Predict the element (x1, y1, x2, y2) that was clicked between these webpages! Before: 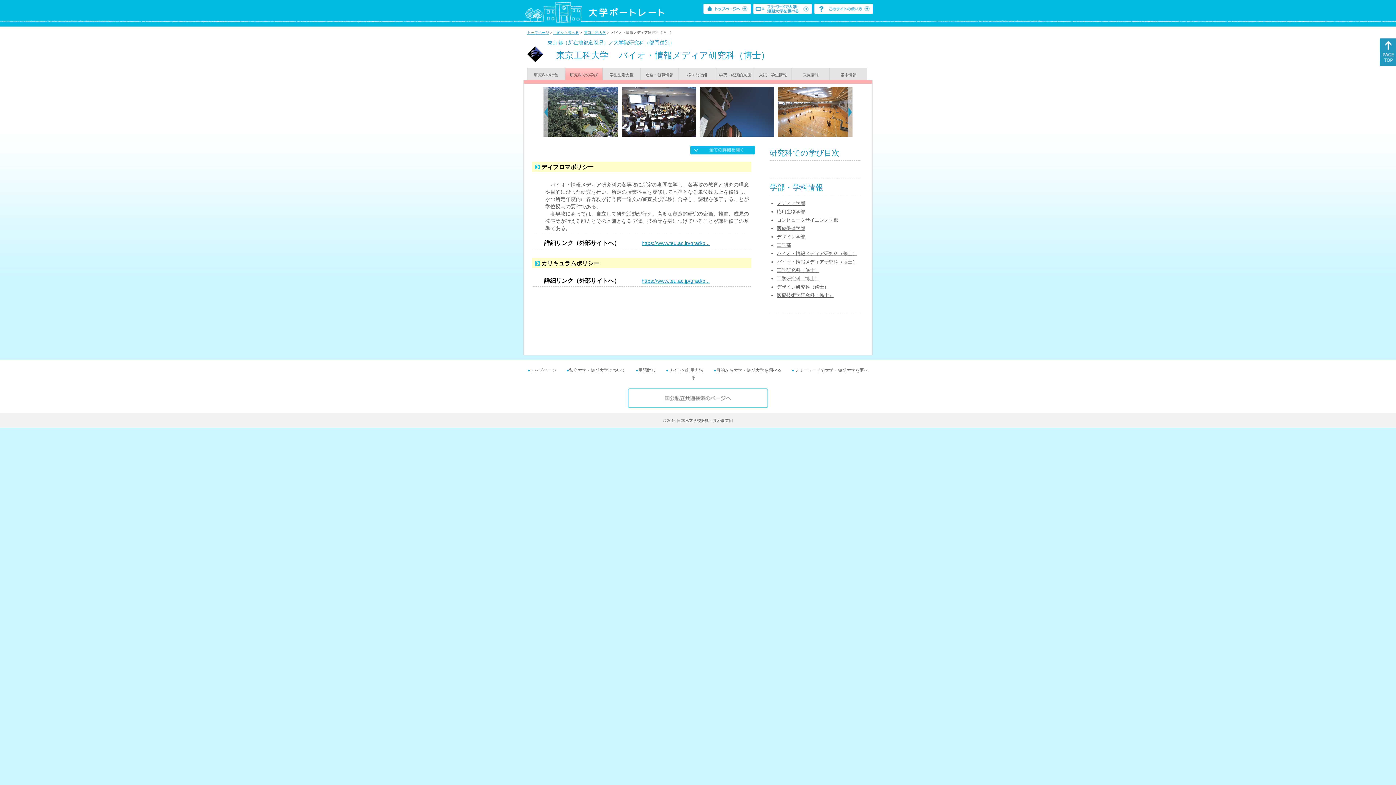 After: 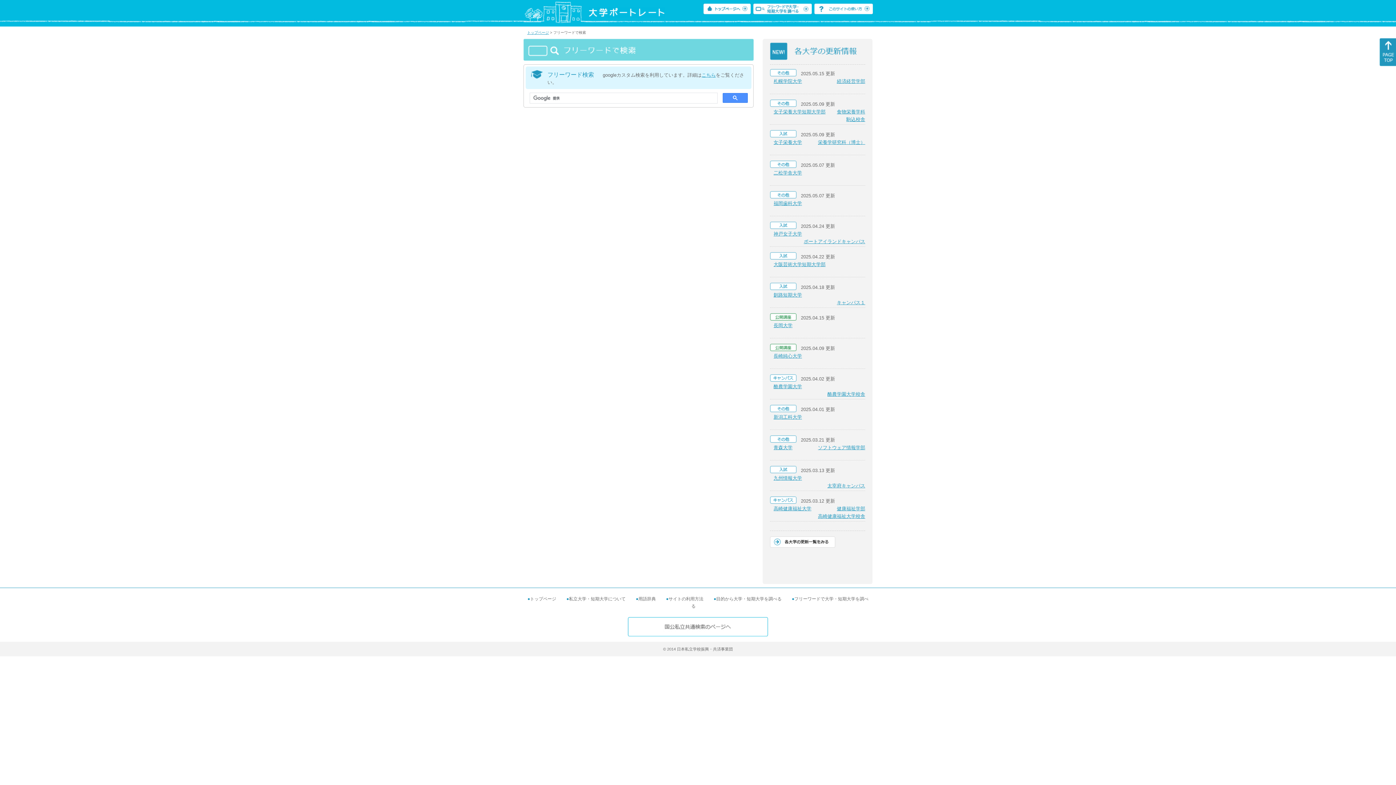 Action: bbox: (753, 9, 812, 15)